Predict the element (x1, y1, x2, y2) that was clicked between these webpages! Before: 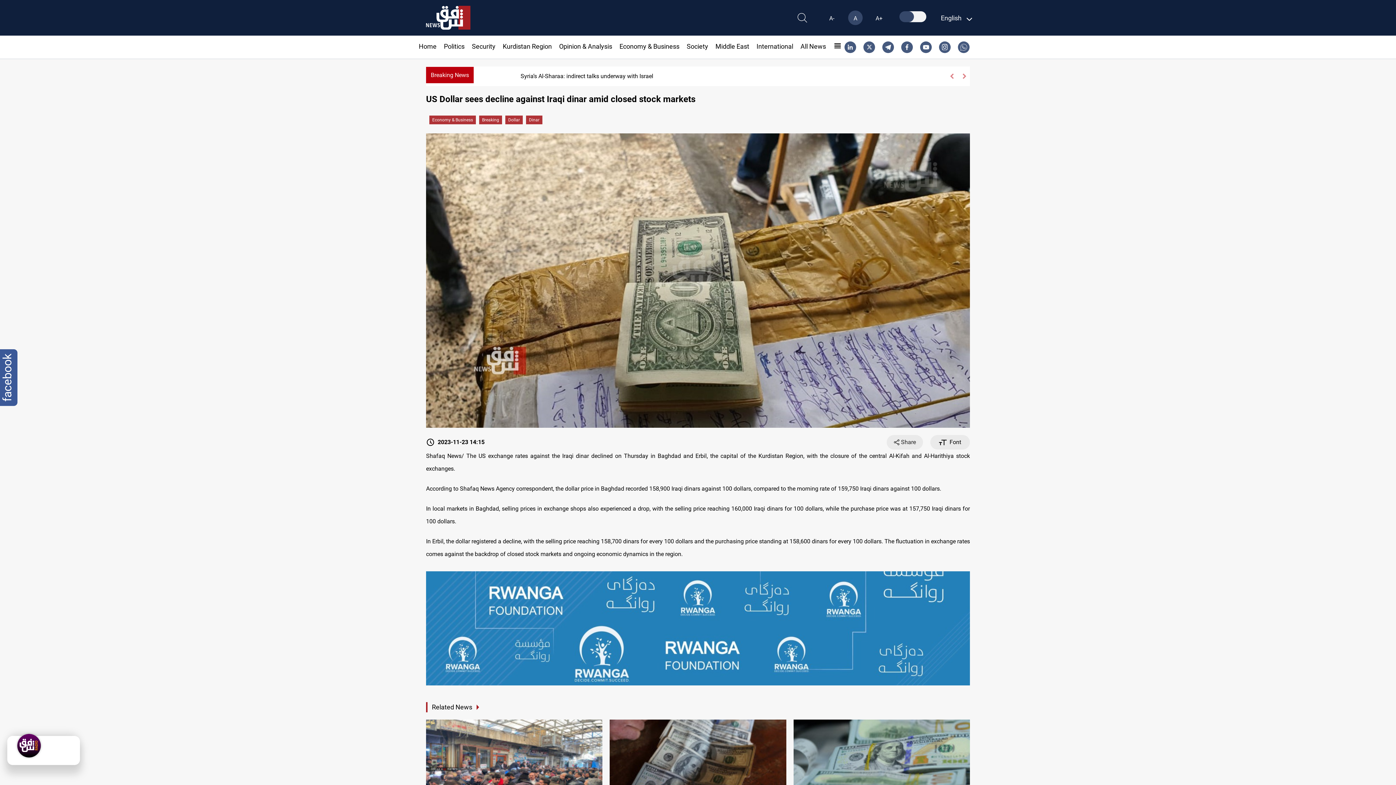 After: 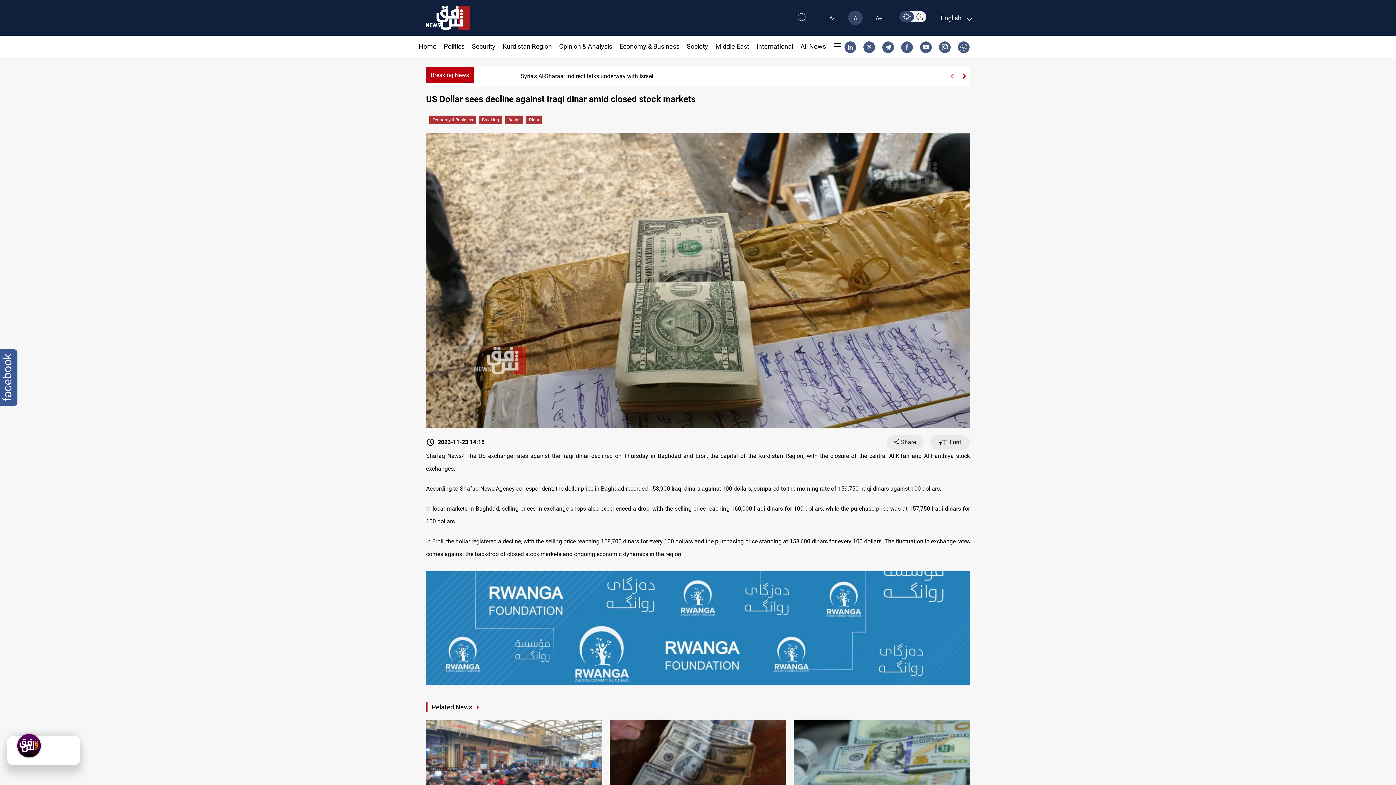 Action: bbox: (959, 66, 970, 86)